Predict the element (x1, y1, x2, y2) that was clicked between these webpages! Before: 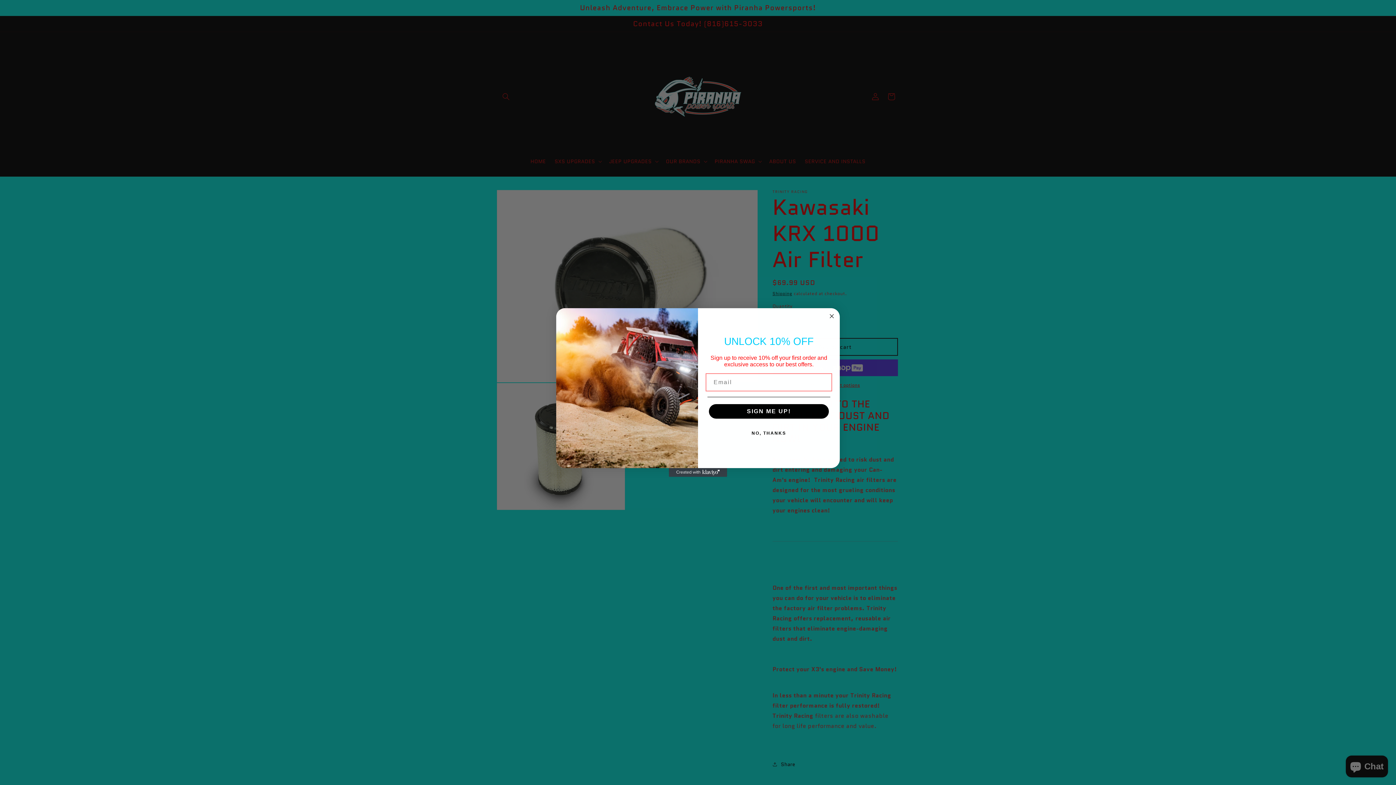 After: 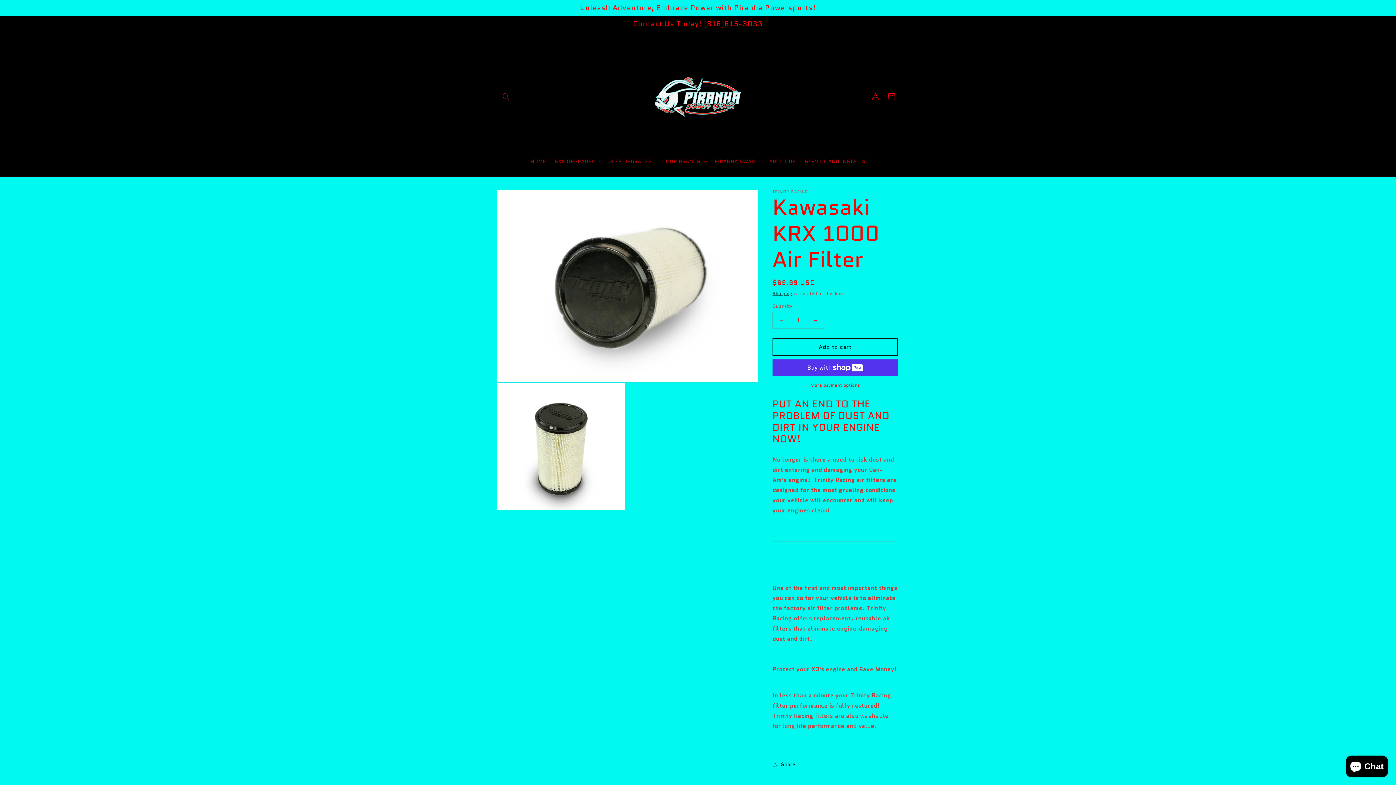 Action: bbox: (707, 426, 830, 440) label: NO, THANKS